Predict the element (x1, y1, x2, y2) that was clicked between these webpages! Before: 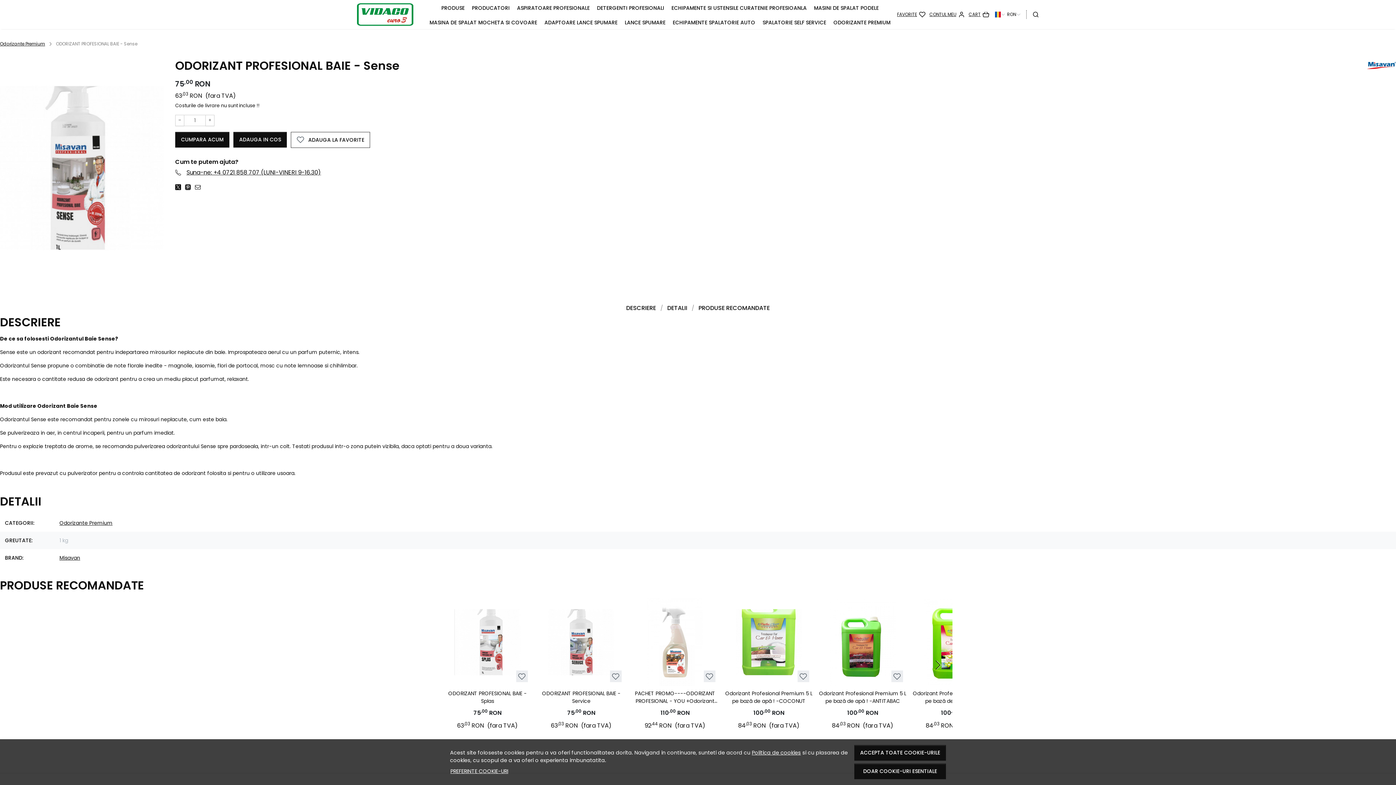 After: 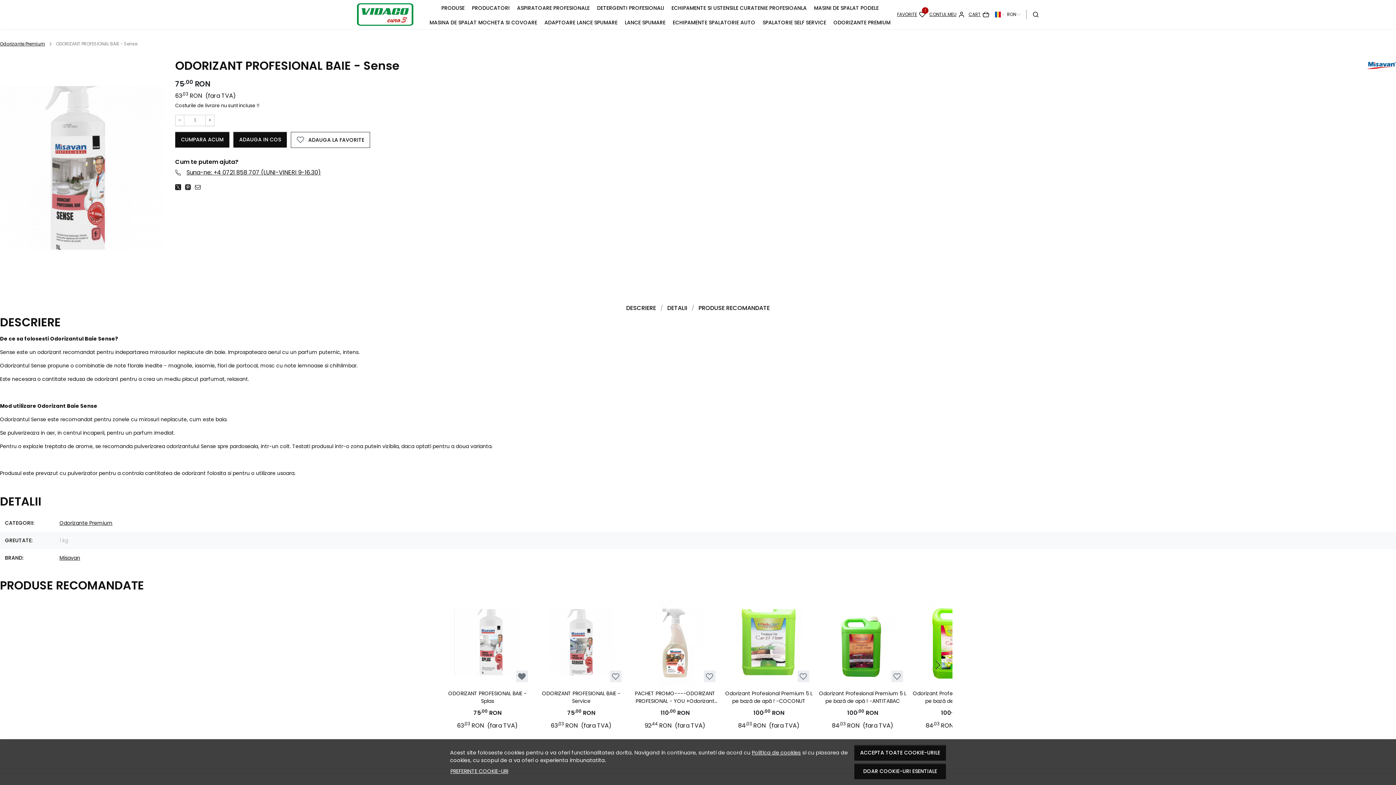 Action: bbox: (518, 672, 525, 680)